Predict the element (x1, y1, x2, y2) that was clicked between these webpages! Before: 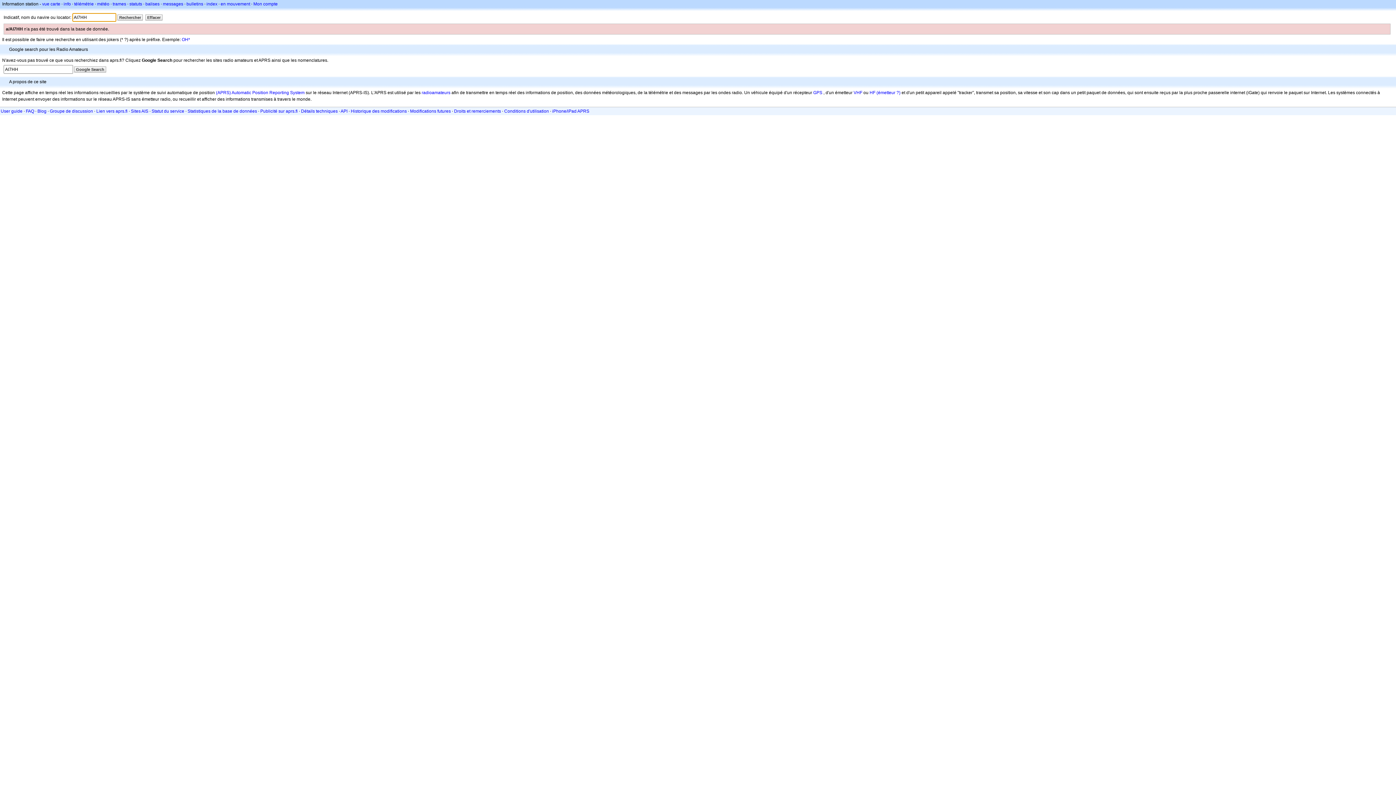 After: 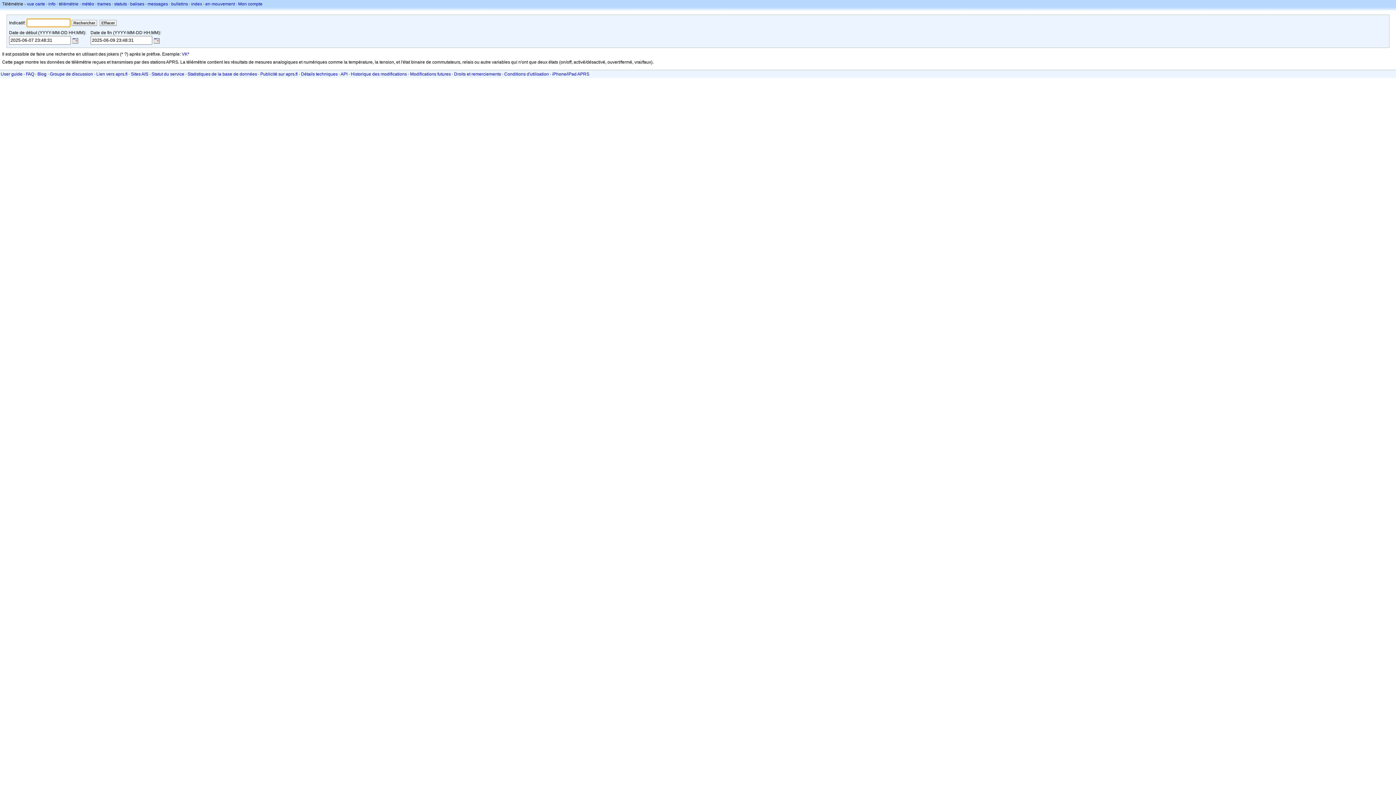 Action: bbox: (74, 1, 93, 6) label: télémétrie